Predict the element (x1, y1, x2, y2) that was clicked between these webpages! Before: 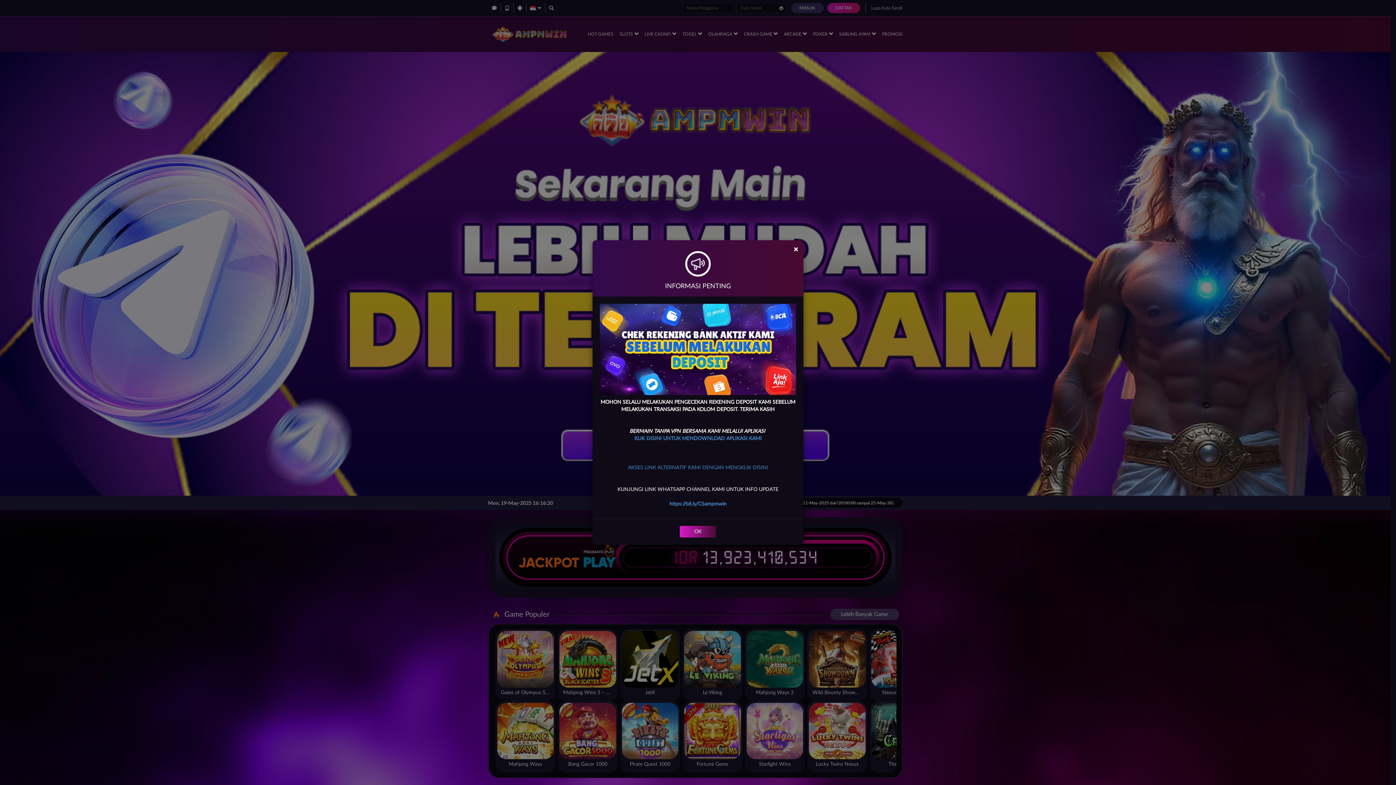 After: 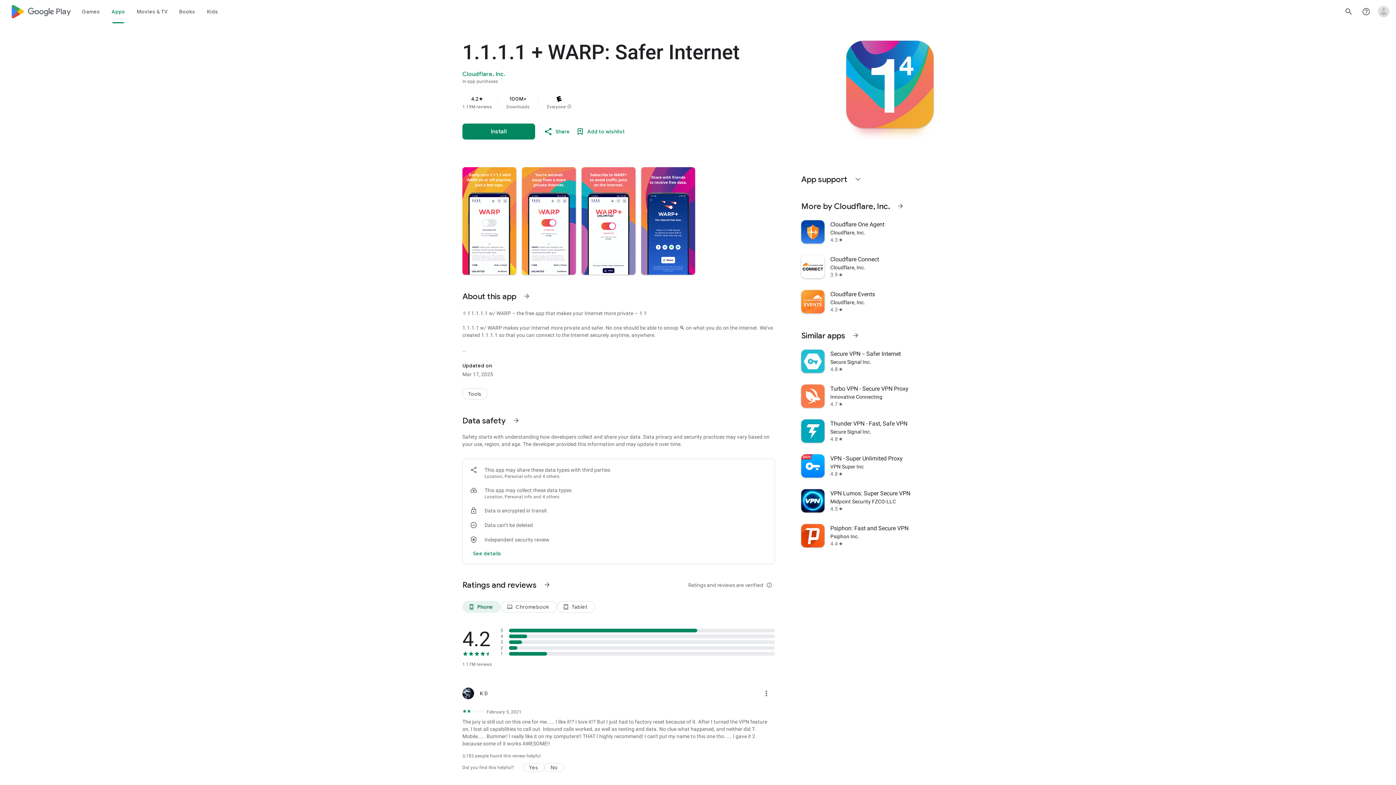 Action: bbox: (634, 436, 761, 441) label: KLIK DISINI UNTUK MENDOWNLOAD APLIKASI KAMI